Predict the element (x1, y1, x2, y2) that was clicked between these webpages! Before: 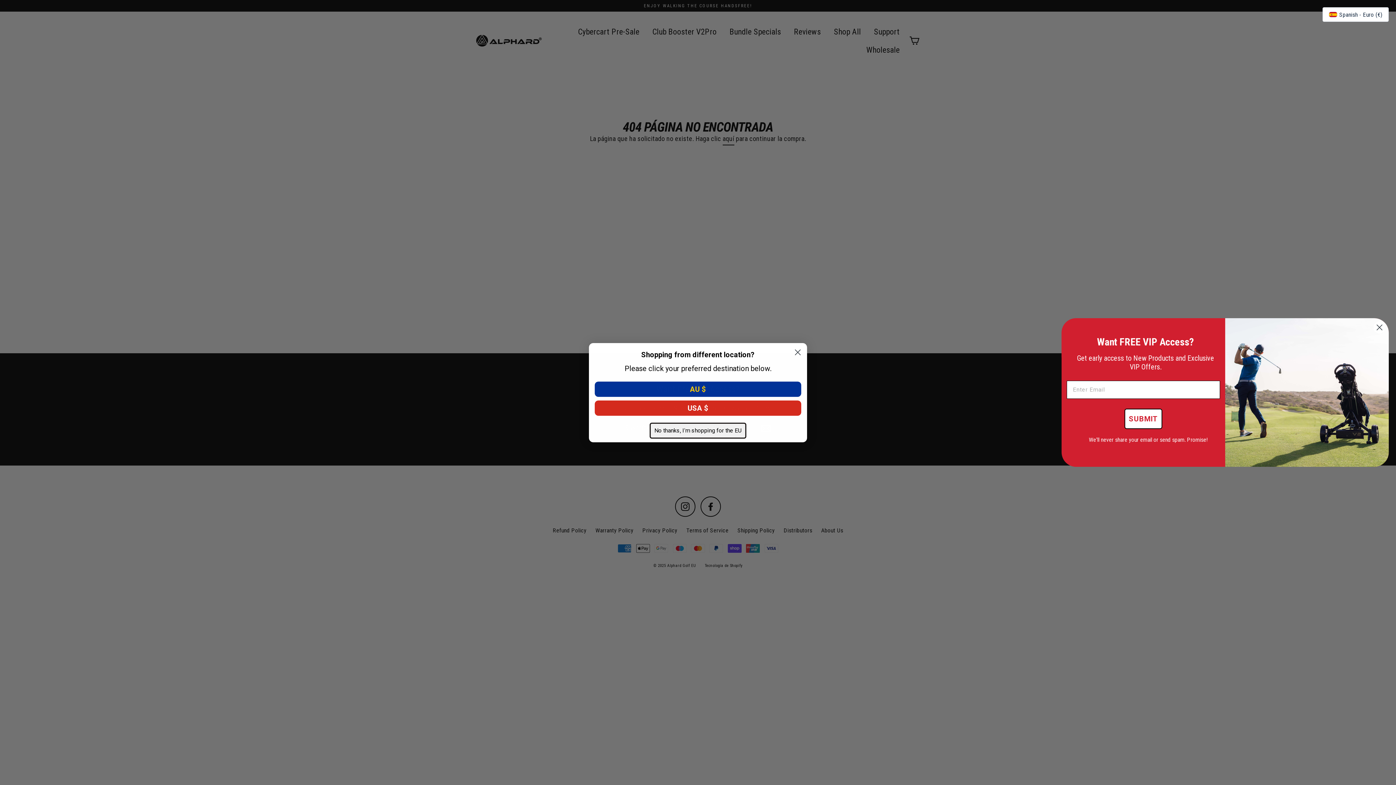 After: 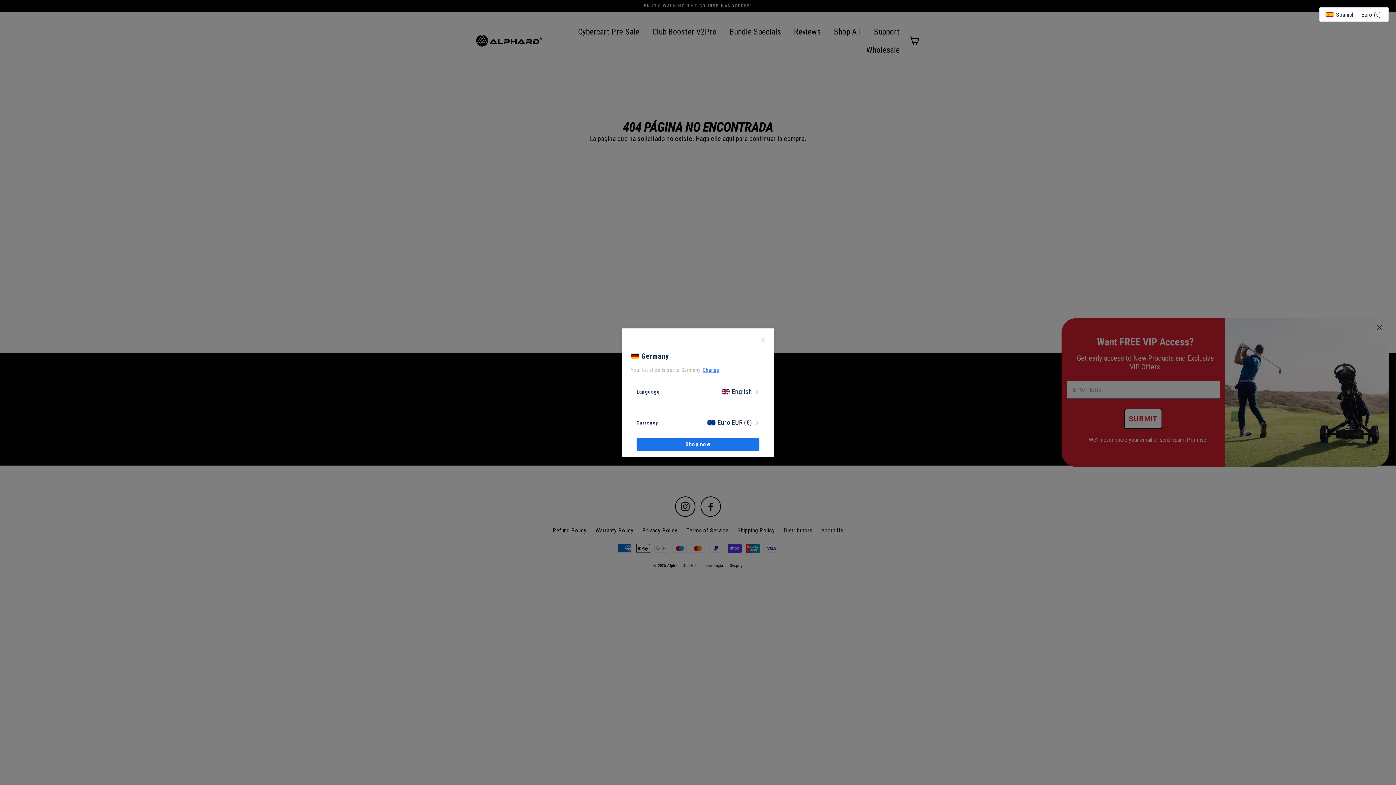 Action: bbox: (791, 346, 804, 358) label: Close dialog